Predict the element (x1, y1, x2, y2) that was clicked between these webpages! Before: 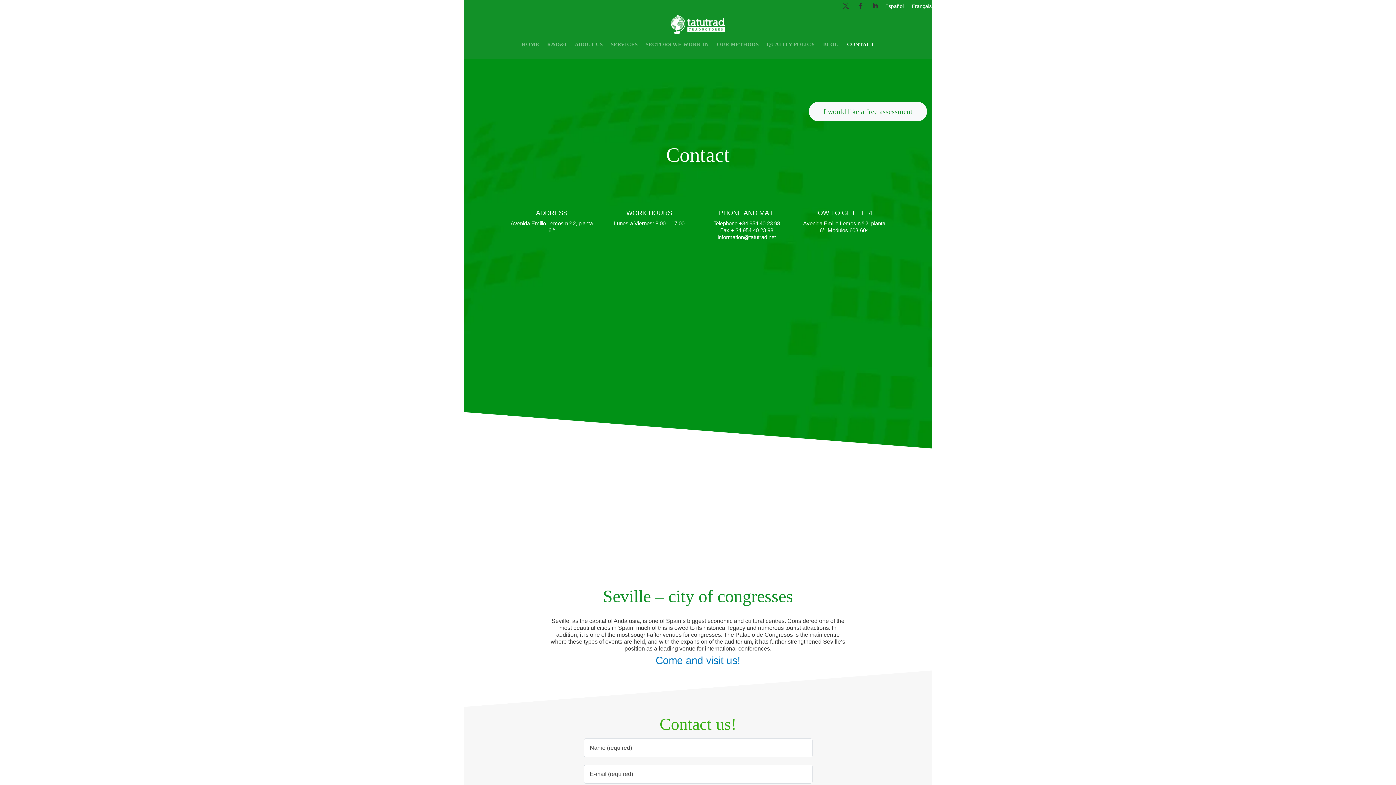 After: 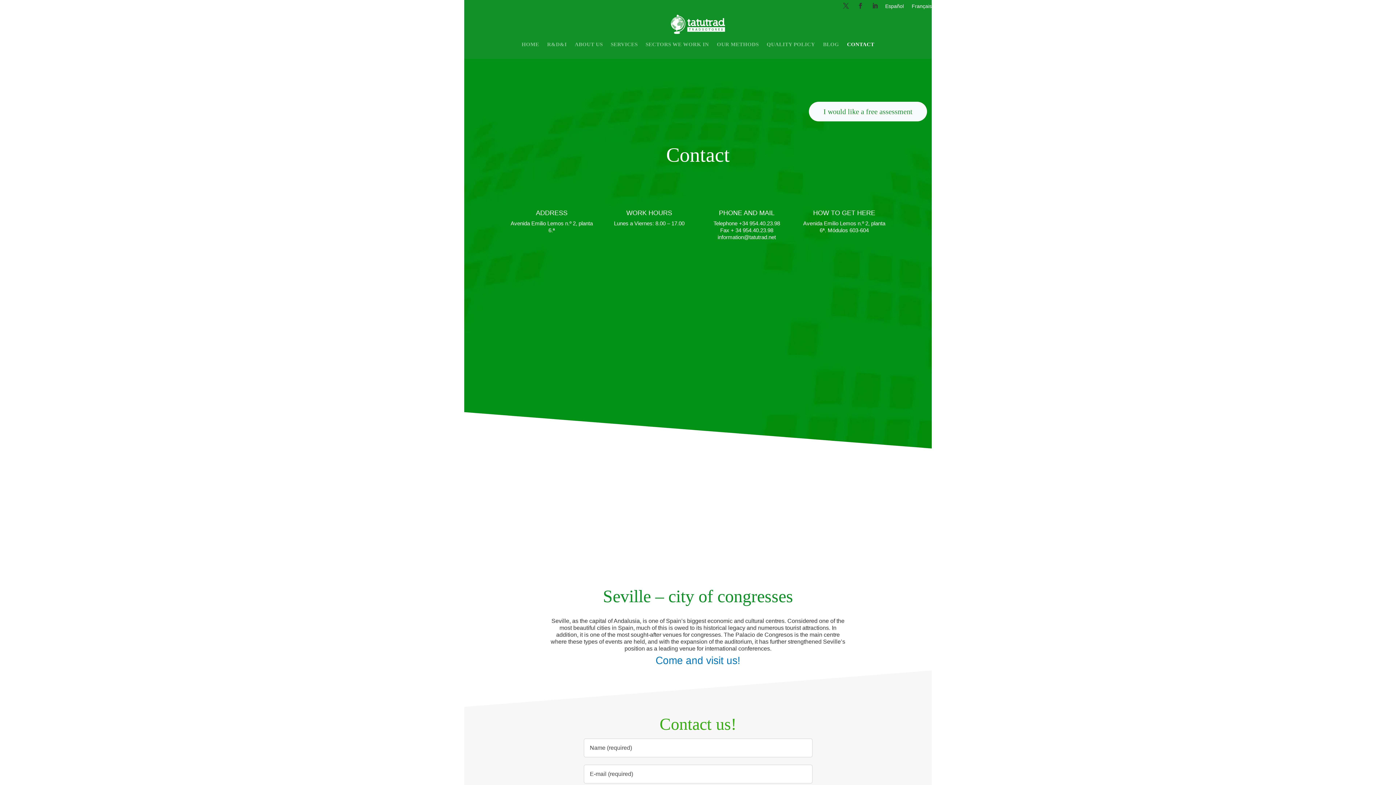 Action: bbox: (840, 0, 852, 11)